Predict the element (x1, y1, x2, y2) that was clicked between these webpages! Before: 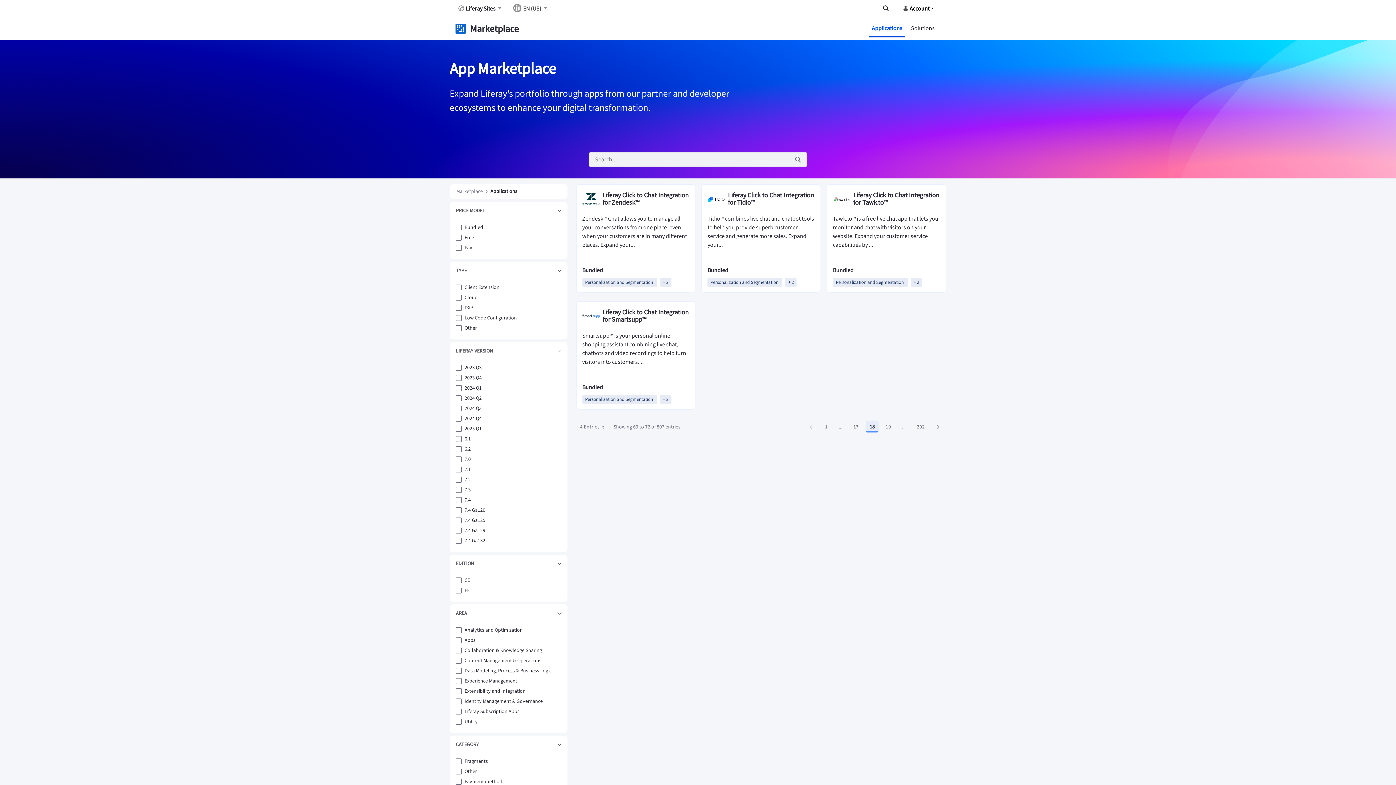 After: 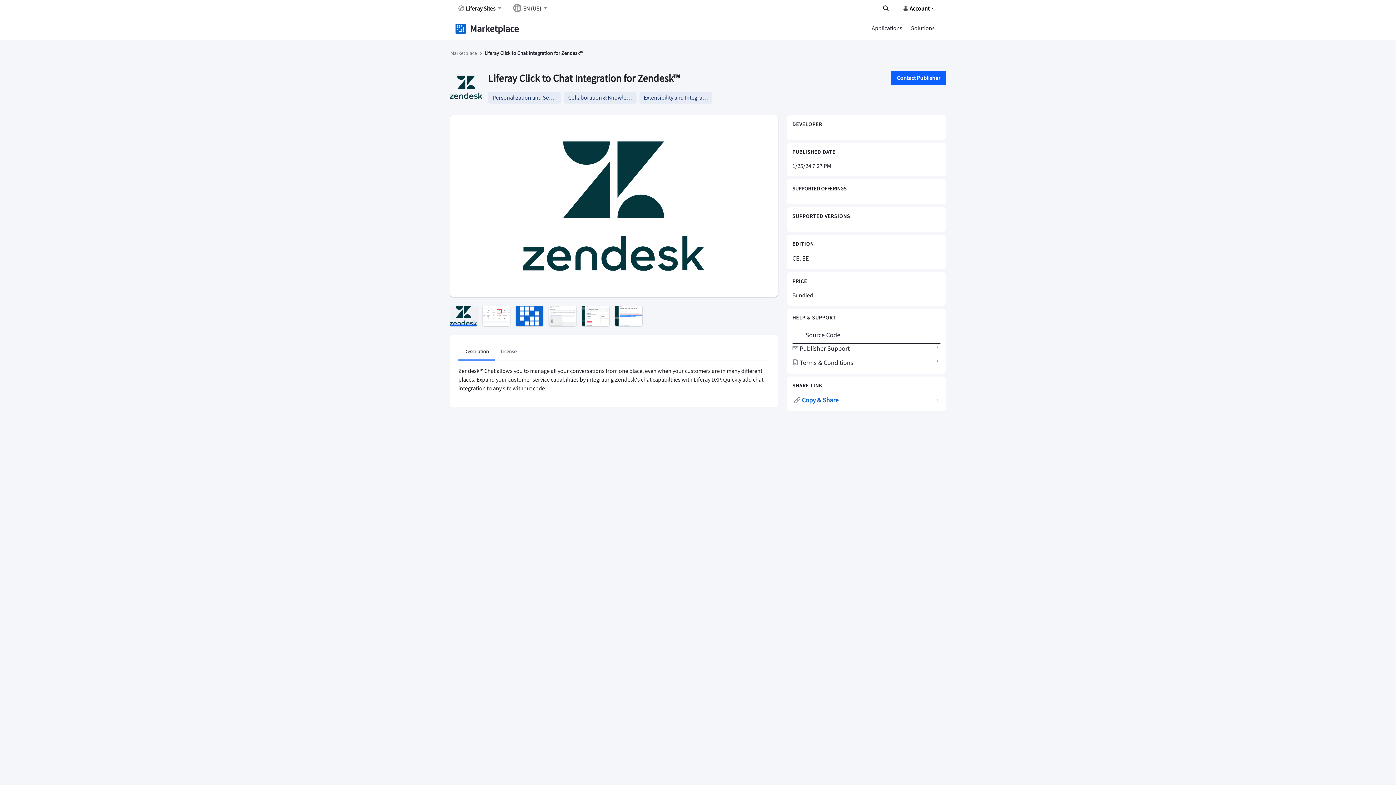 Action: label: Liferay Click to Chat Integration for Zendesk™
Zendesk™ Chat allows you to manage all your conversations from one place, even when your customers are in many different places. Expand your...
Bundled
Personalization and Segmentation + 2 bbox: (576, 184, 695, 292)